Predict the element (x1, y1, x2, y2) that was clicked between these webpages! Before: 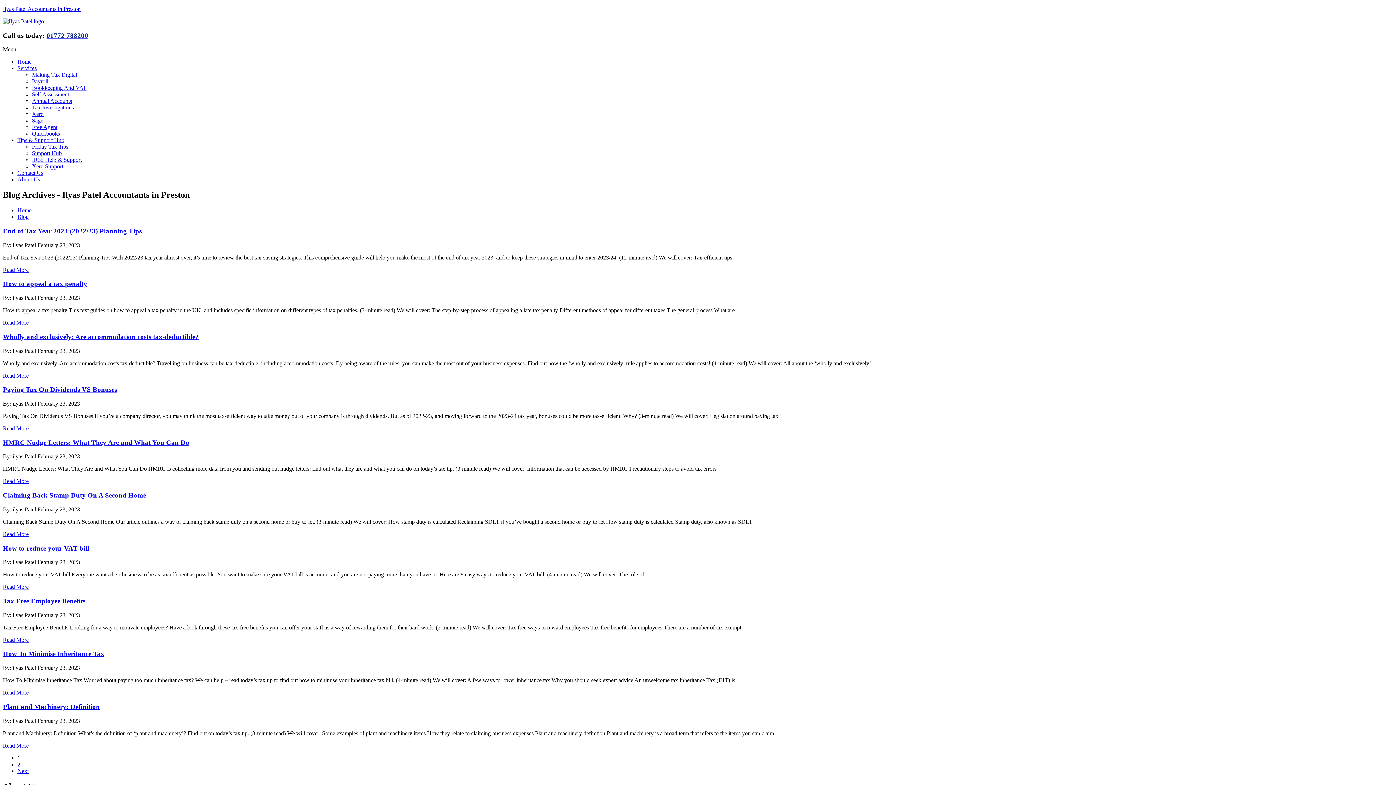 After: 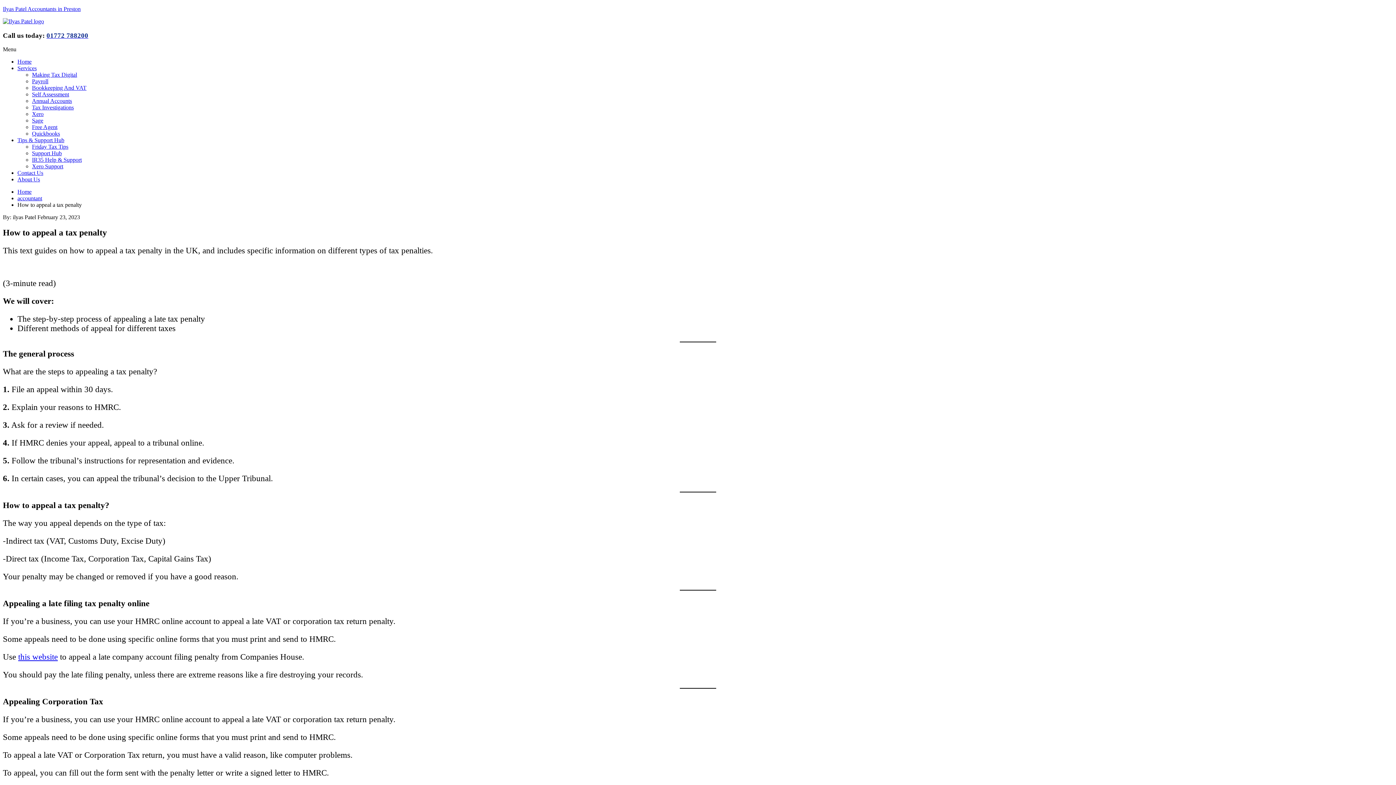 Action: bbox: (2, 319, 28, 325) label: Read More